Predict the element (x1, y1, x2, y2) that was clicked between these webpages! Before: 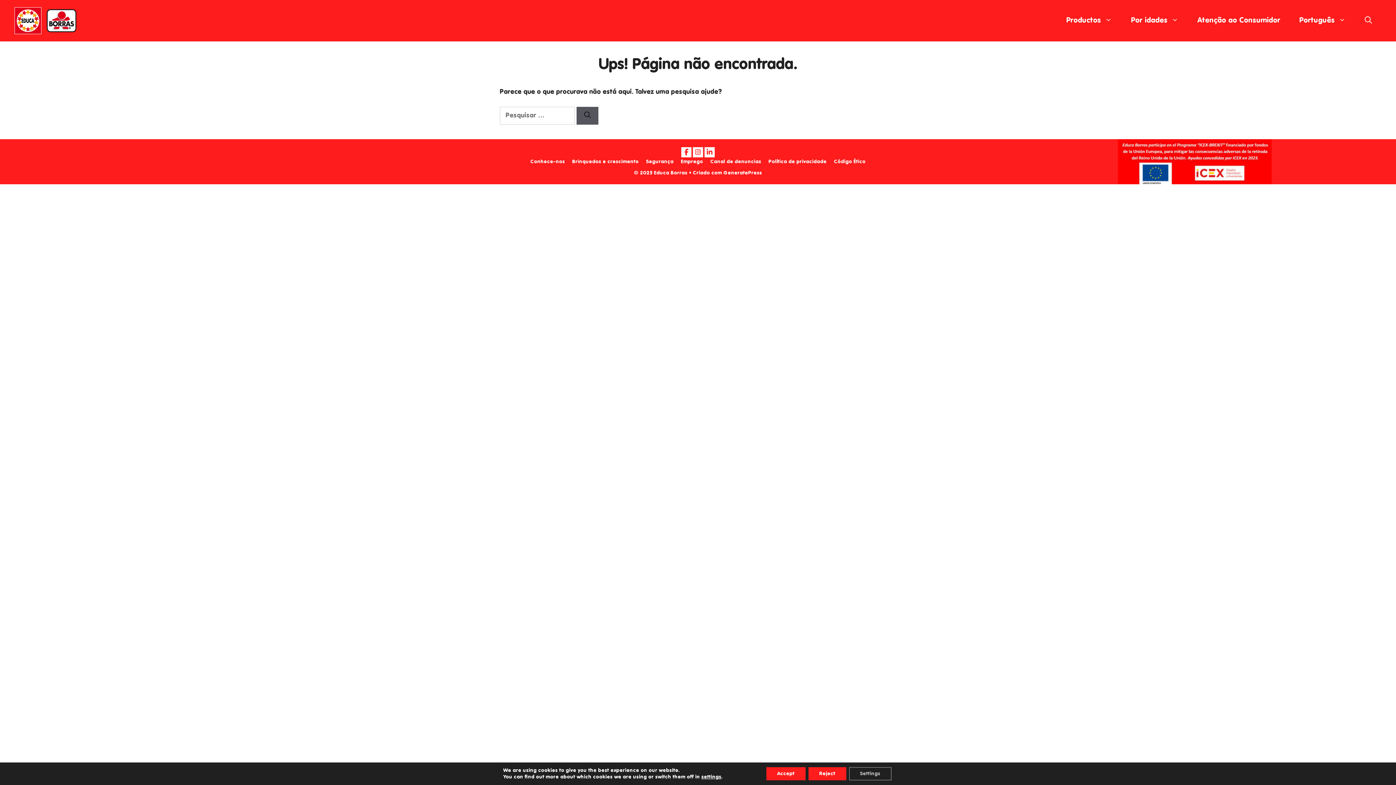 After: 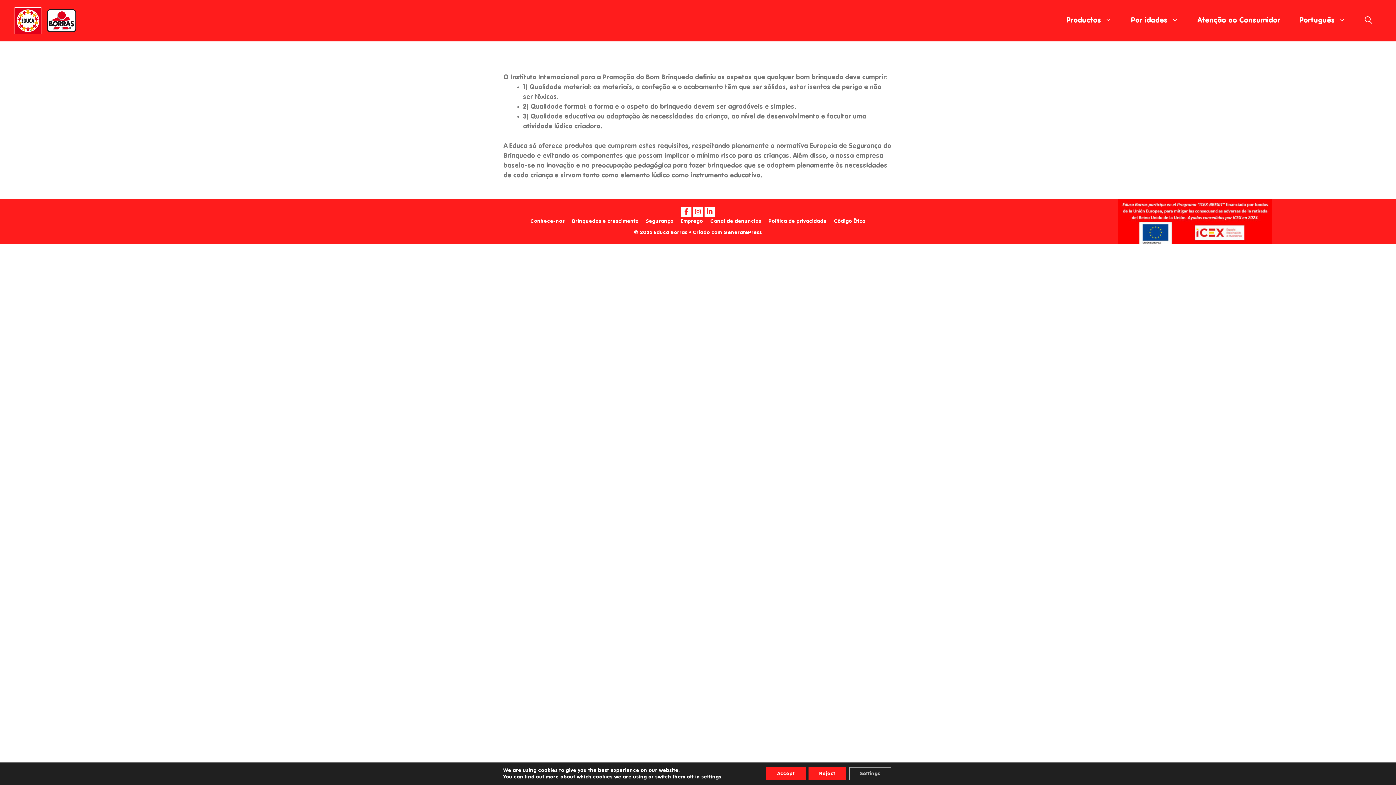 Action: label: Segurança bbox: (646, 159, 673, 164)